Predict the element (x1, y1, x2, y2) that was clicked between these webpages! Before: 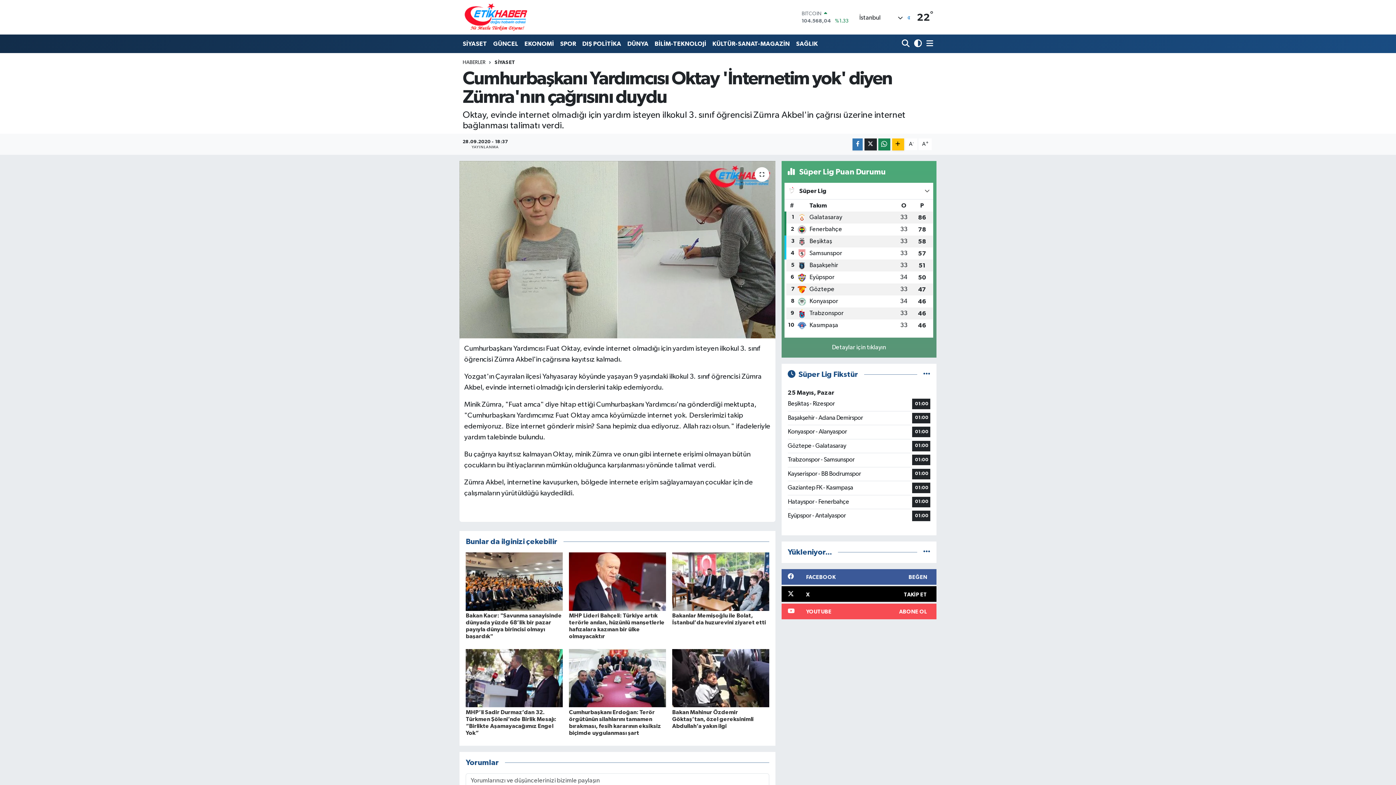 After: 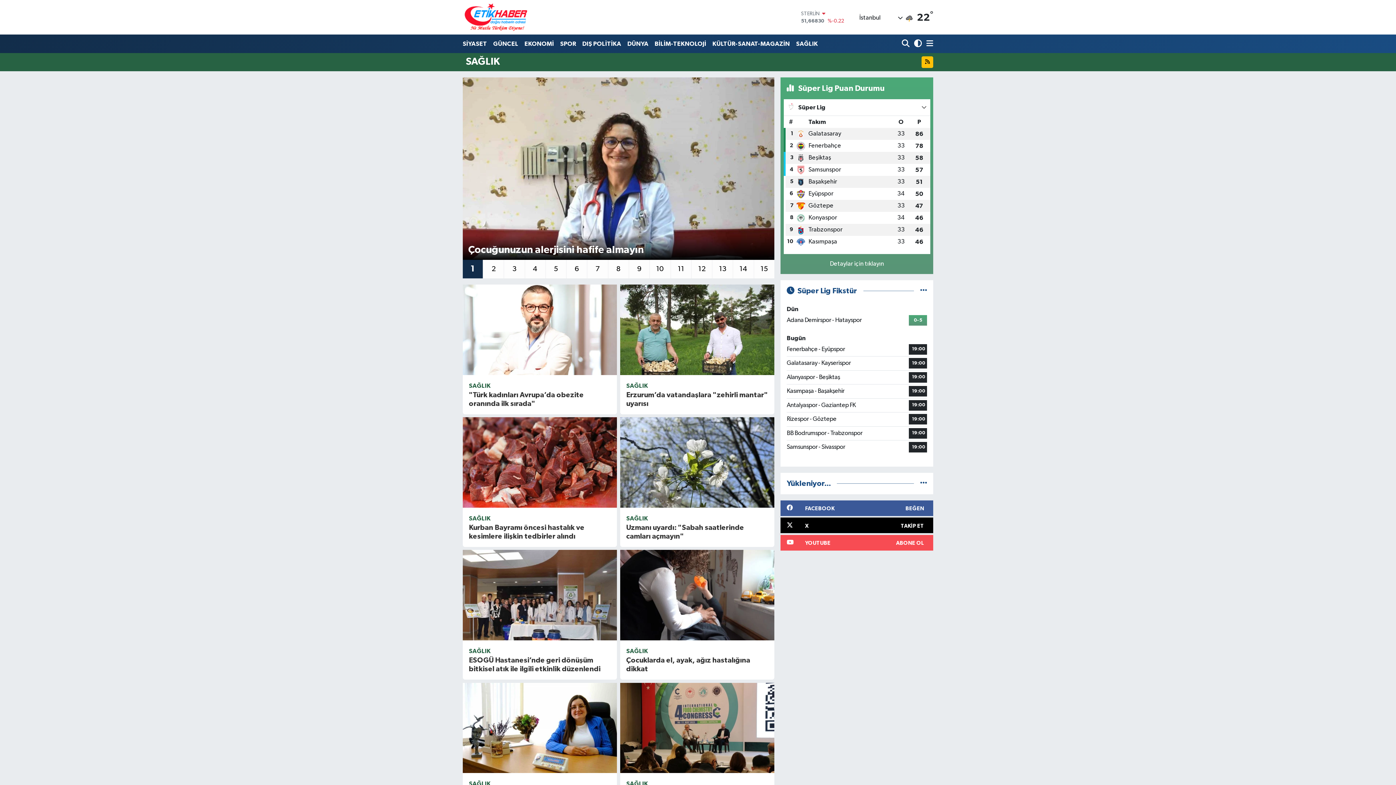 Action: label: SAĞLIK bbox: (793, 36, 821, 51)